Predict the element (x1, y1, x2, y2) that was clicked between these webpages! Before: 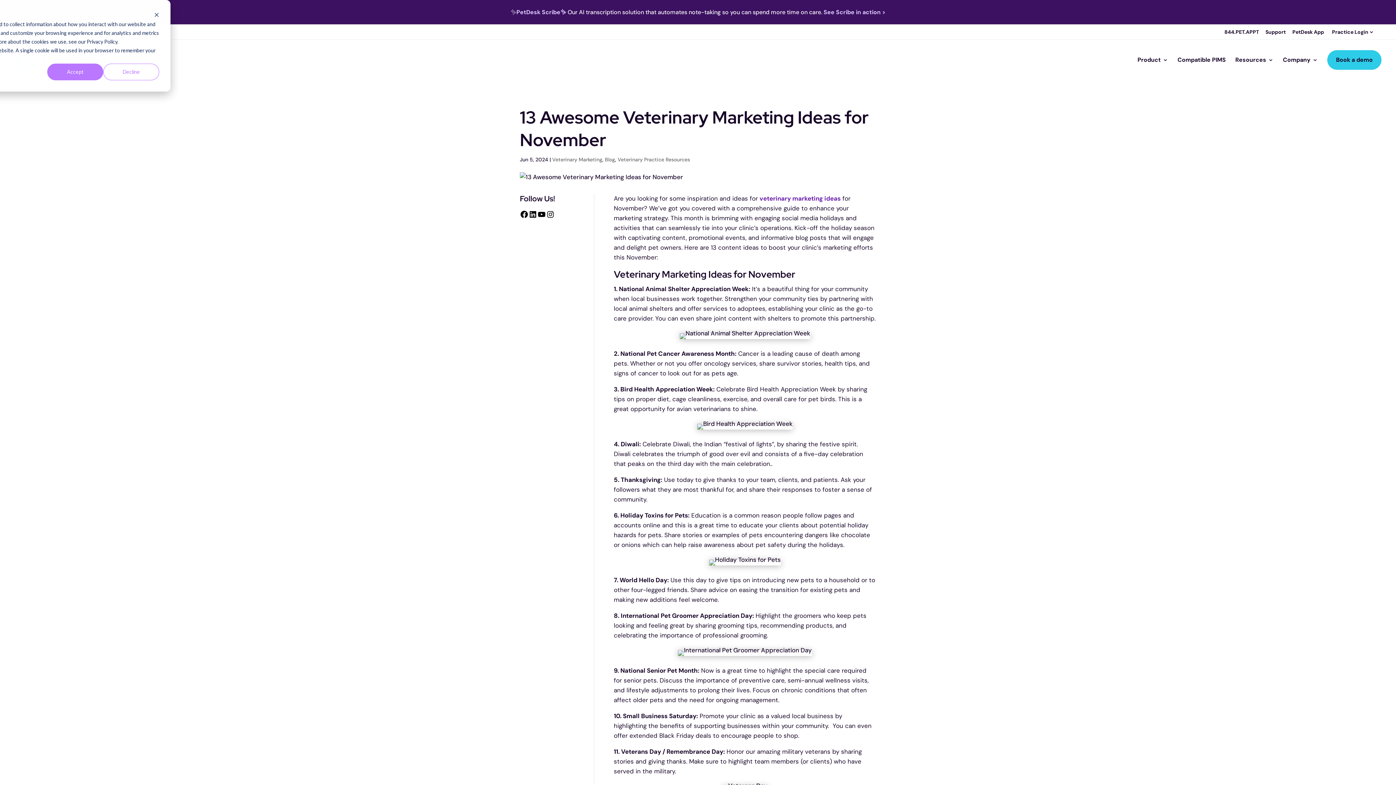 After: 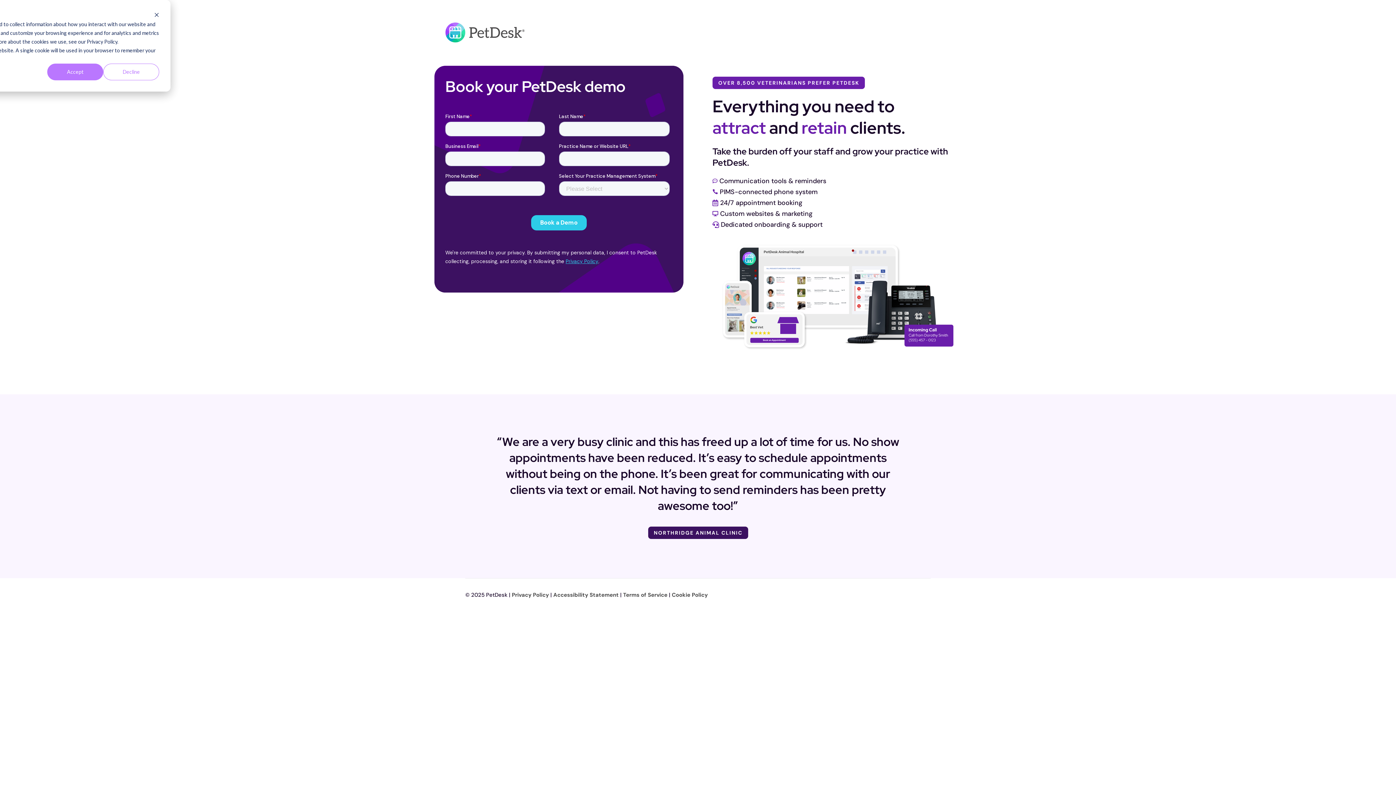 Action: label: Book a demo bbox: (1327, 50, 1381, 69)